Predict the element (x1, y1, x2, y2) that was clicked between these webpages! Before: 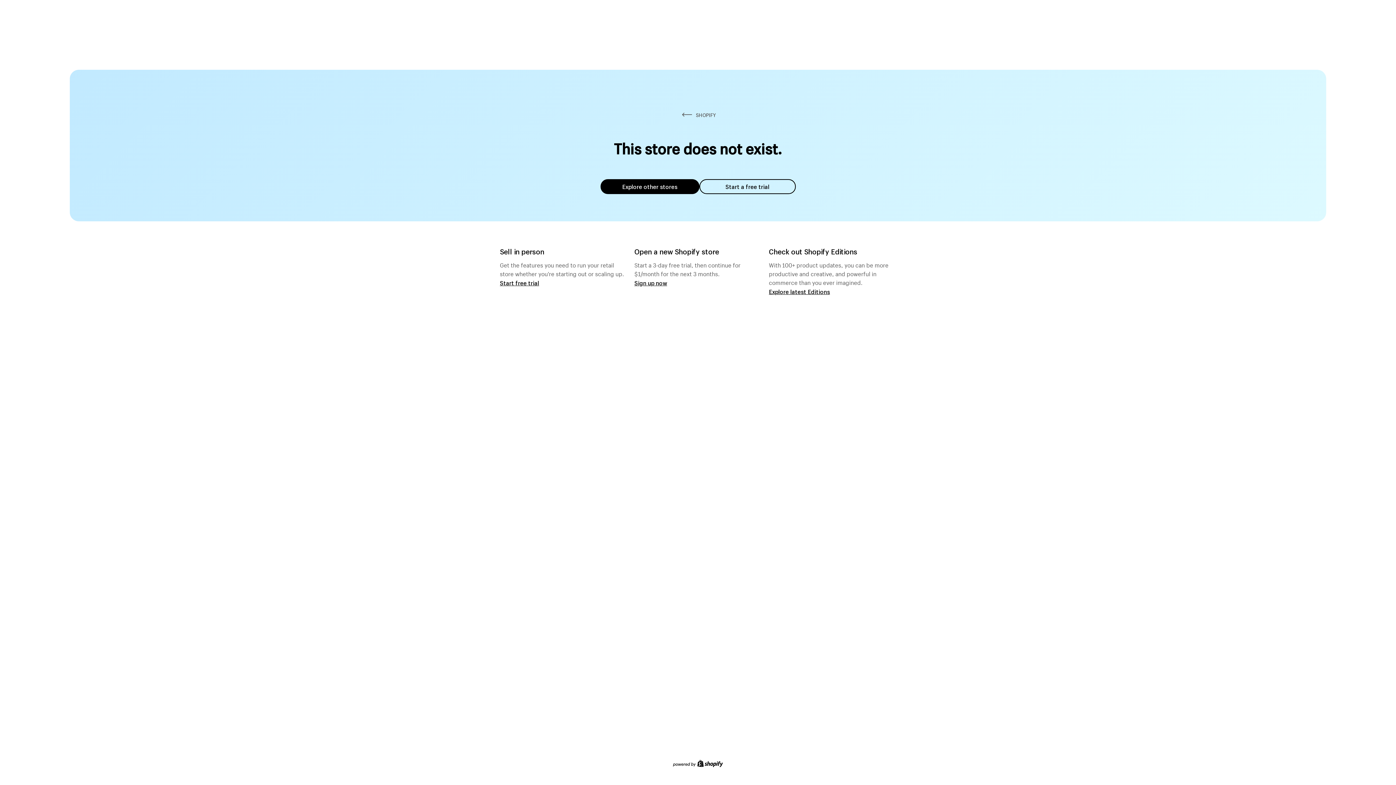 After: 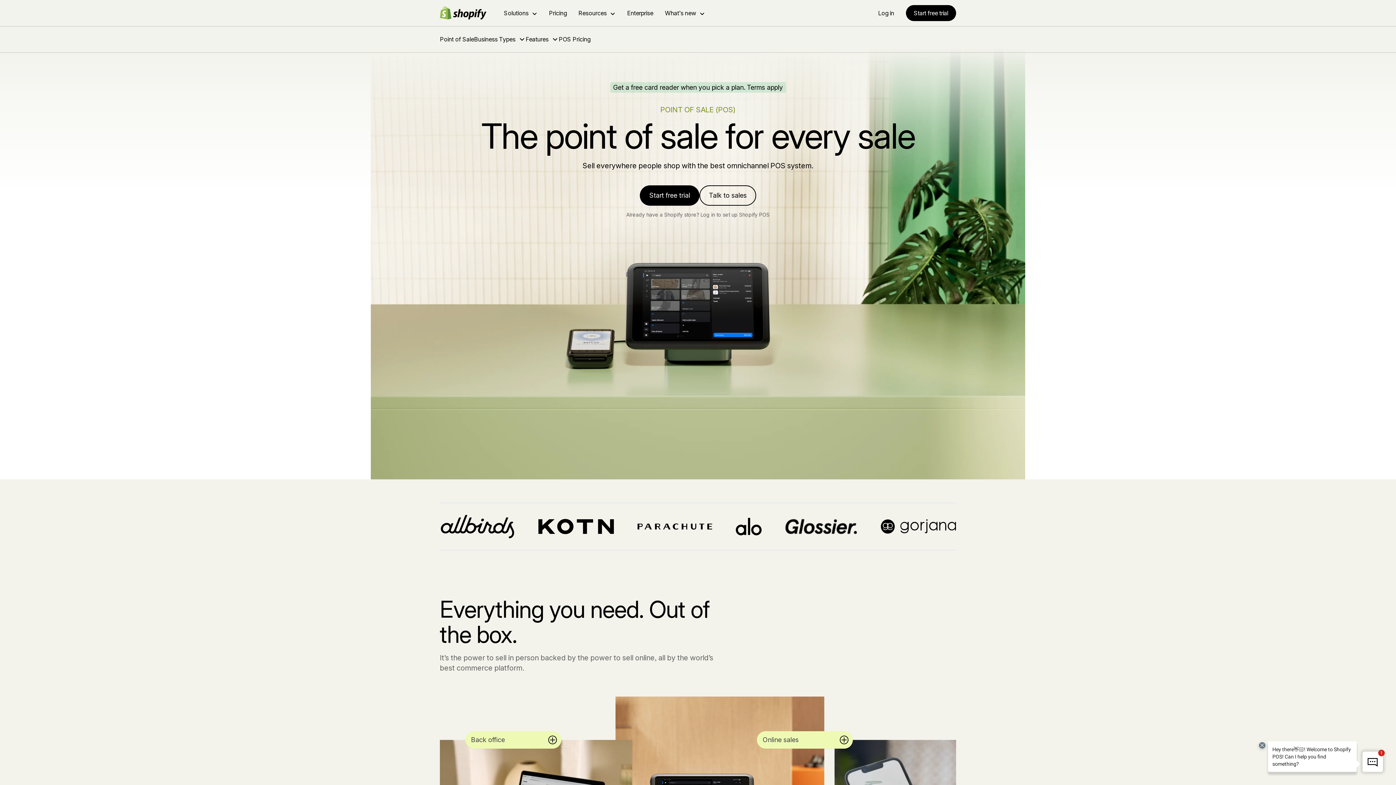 Action: bbox: (500, 279, 539, 286) label: Start free trial